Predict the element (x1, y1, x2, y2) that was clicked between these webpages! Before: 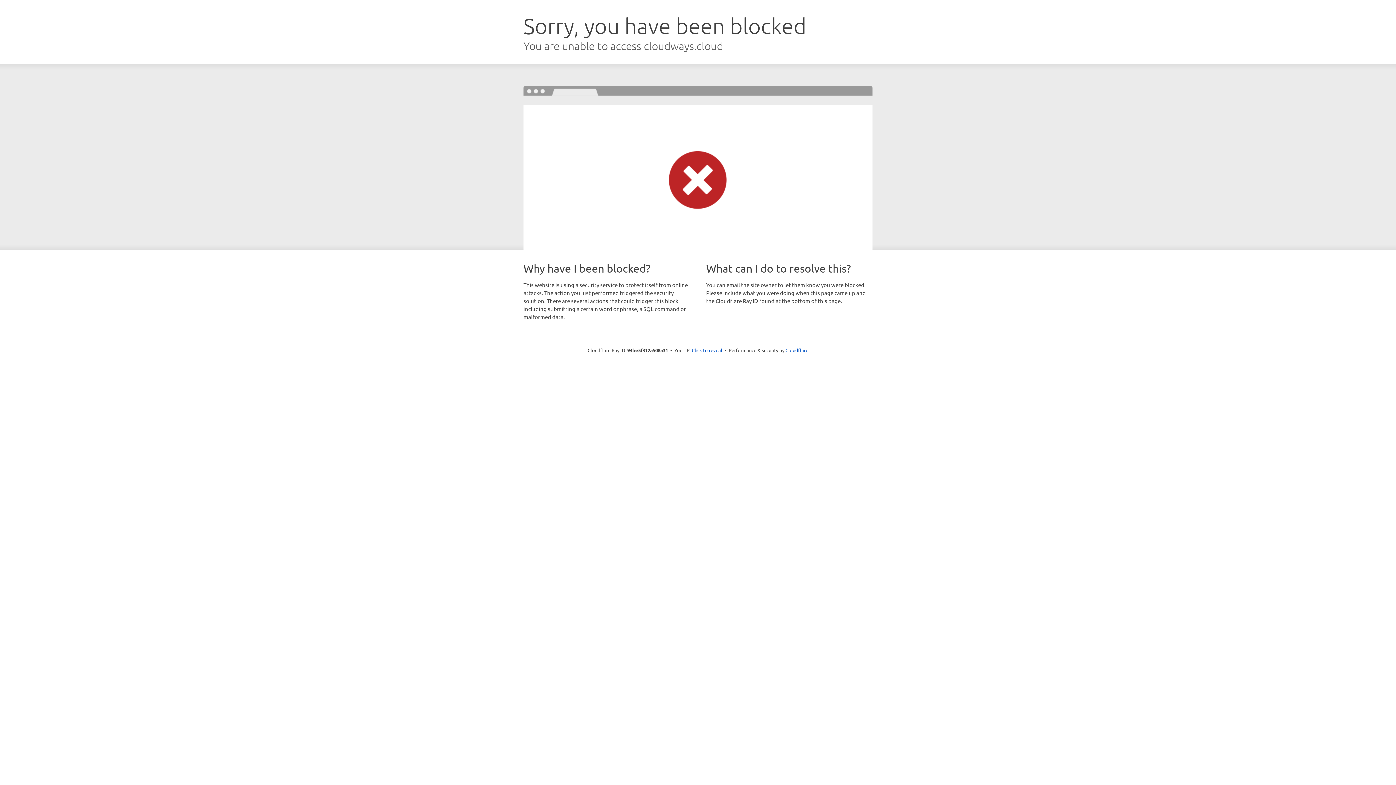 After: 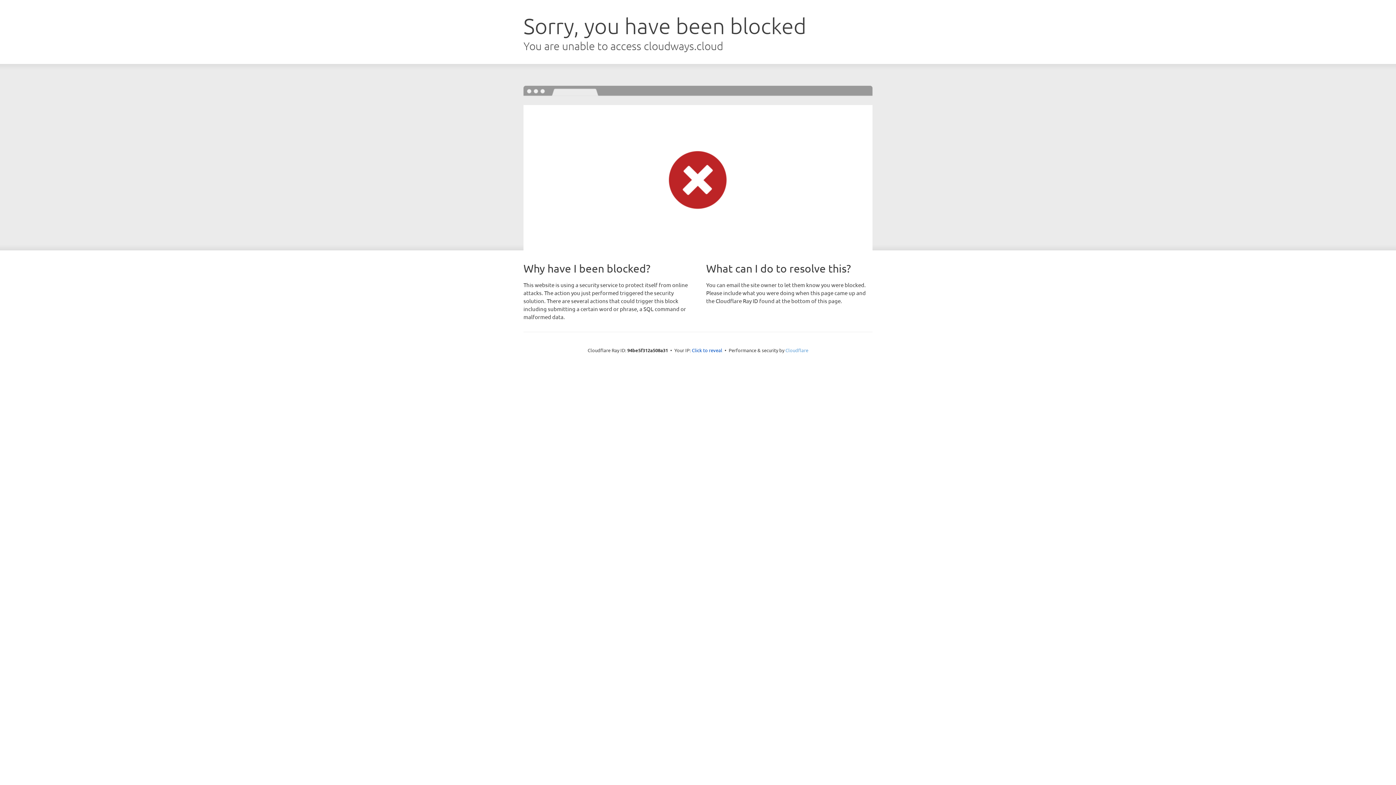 Action: label: Cloudflare bbox: (785, 347, 808, 353)